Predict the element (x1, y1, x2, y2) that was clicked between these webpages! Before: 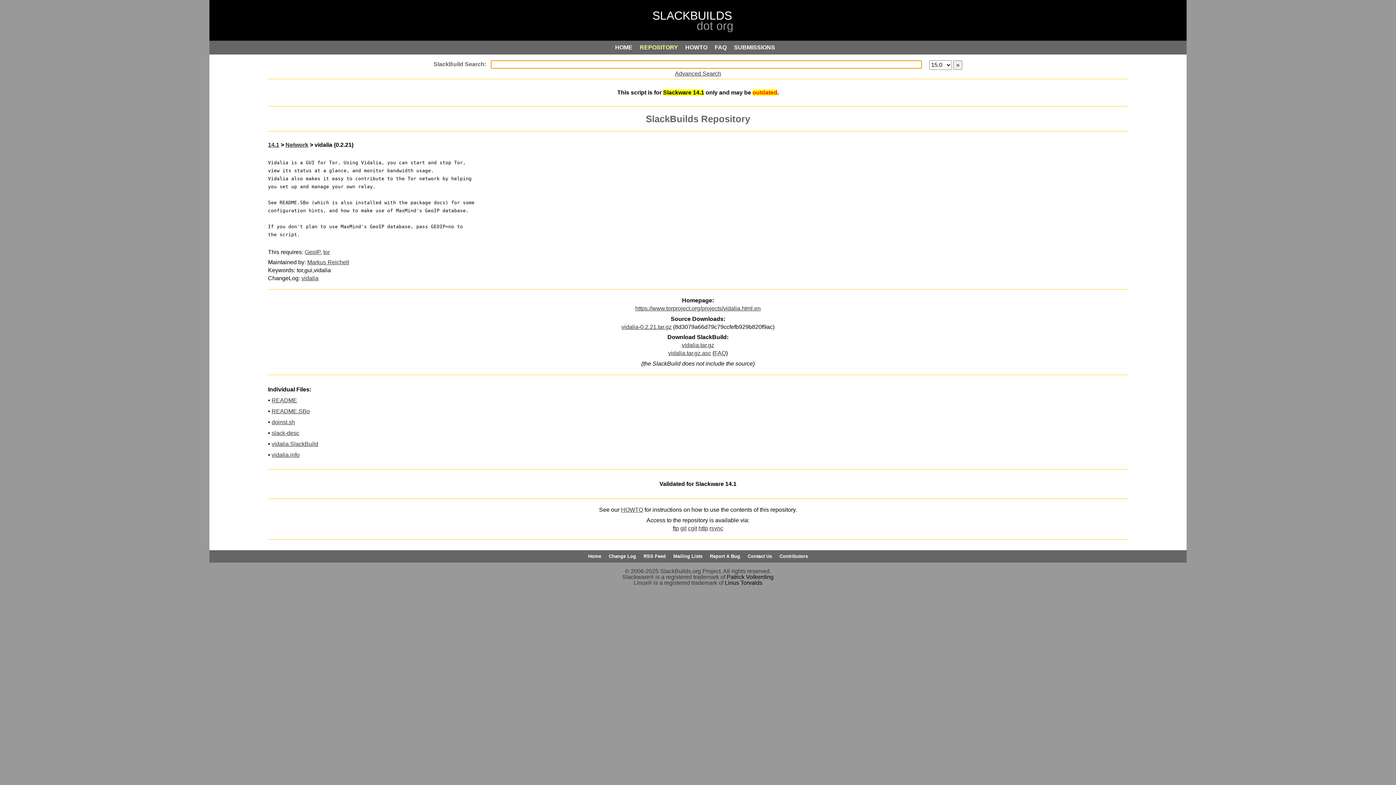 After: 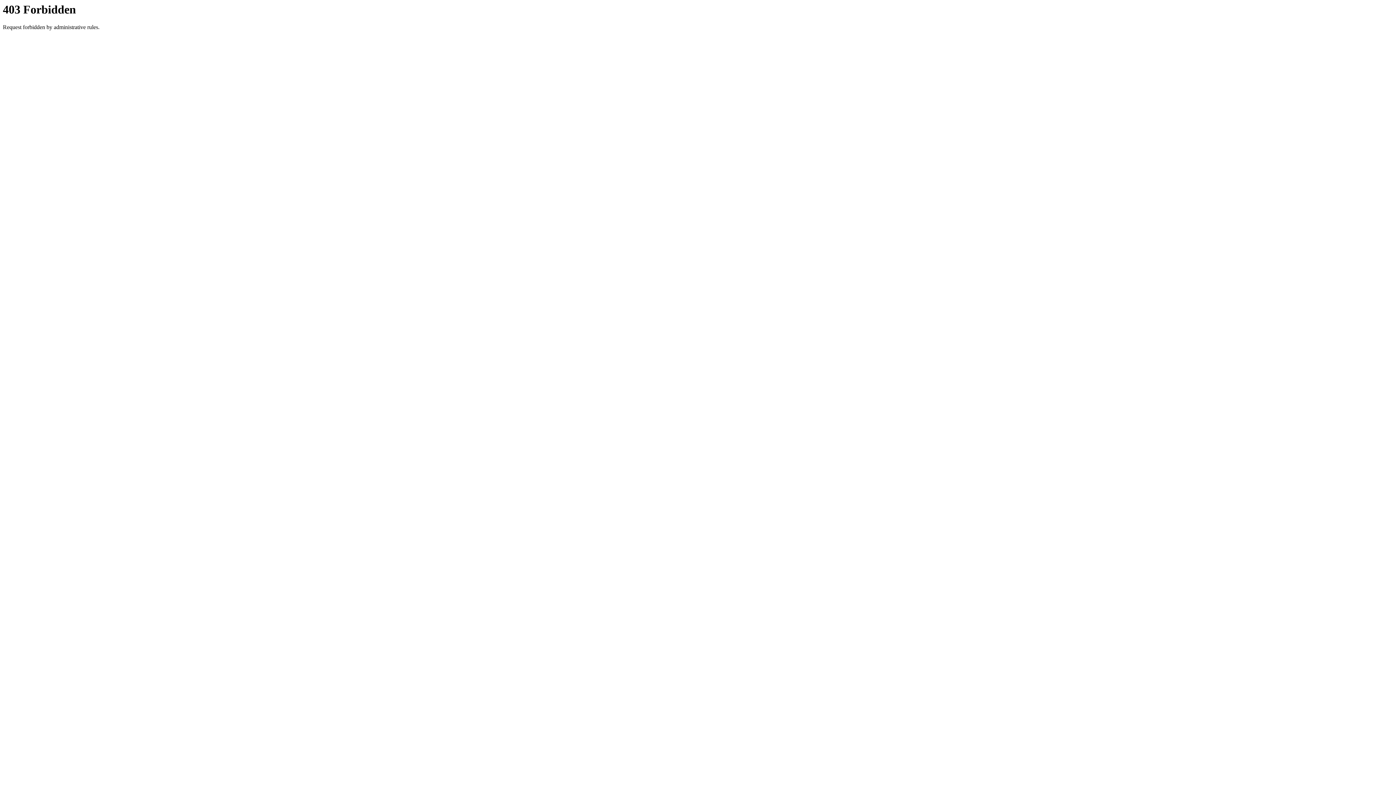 Action: label: Linus Torvalds bbox: (725, 580, 762, 586)